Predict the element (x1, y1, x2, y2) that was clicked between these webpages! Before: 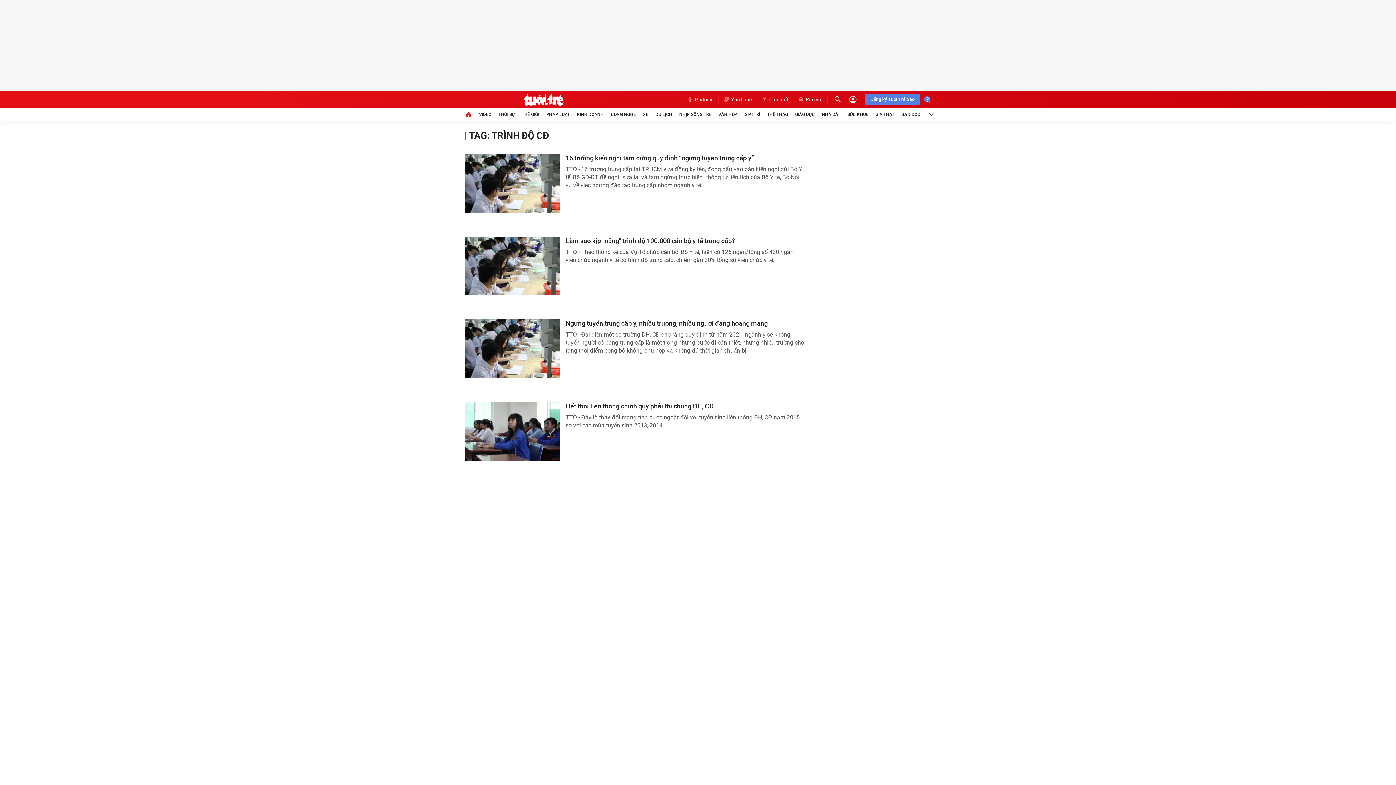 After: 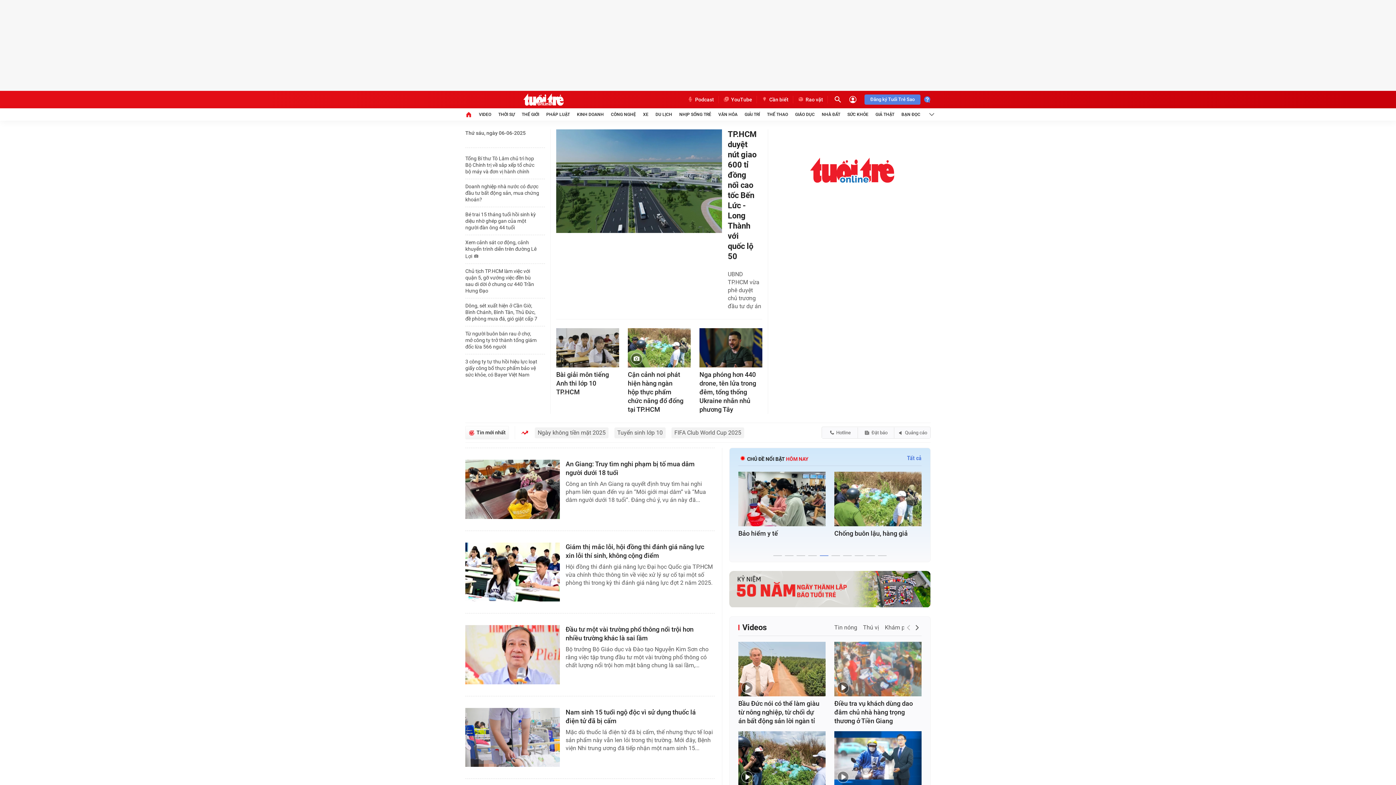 Action: bbox: (465, 108, 472, 120)